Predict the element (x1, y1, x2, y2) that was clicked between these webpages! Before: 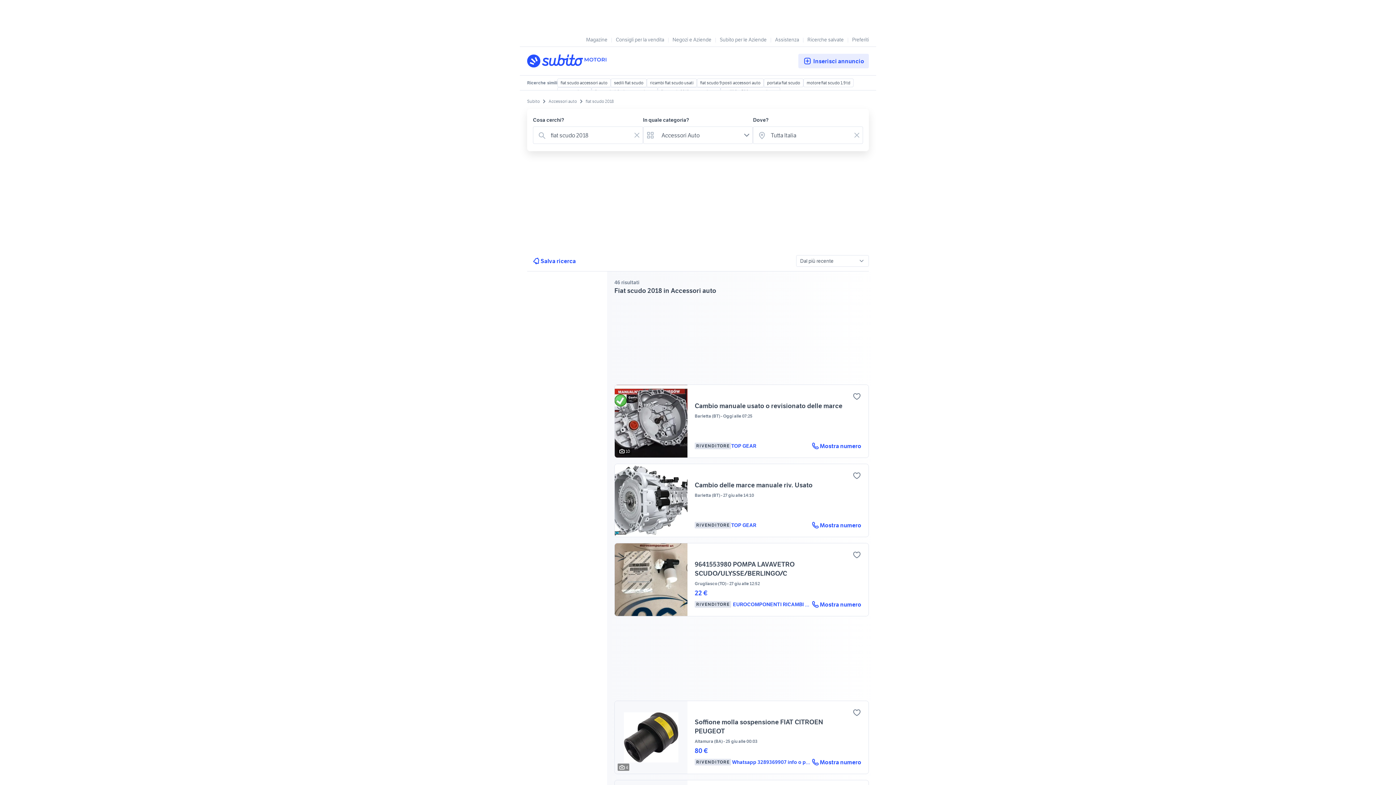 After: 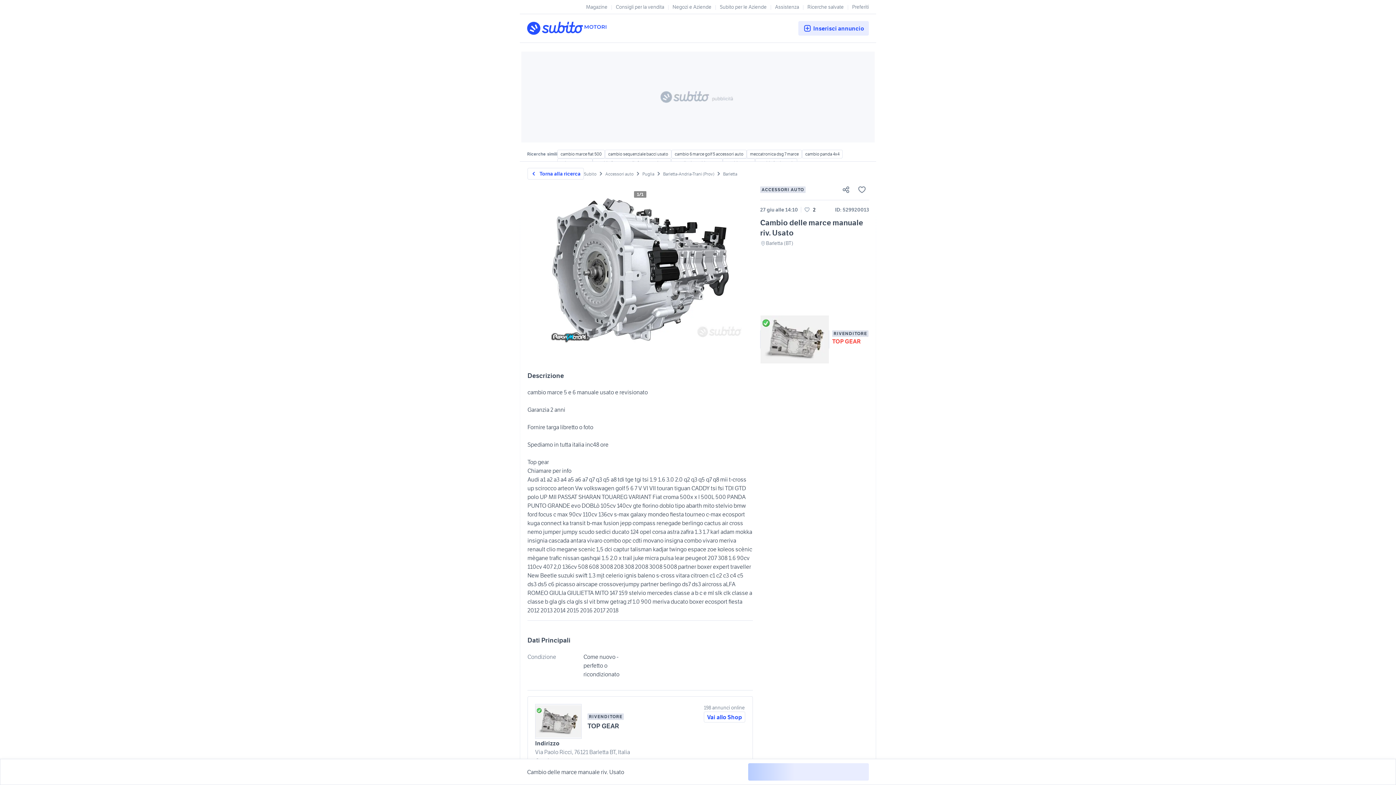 Action: bbox: (614, 464, 869, 537) label: Cambio delle marce manuale riv. Usato
Barletta (BT)27 giu alle 14:10

RIVENDITORE
TOP GEAR
Mostra numero